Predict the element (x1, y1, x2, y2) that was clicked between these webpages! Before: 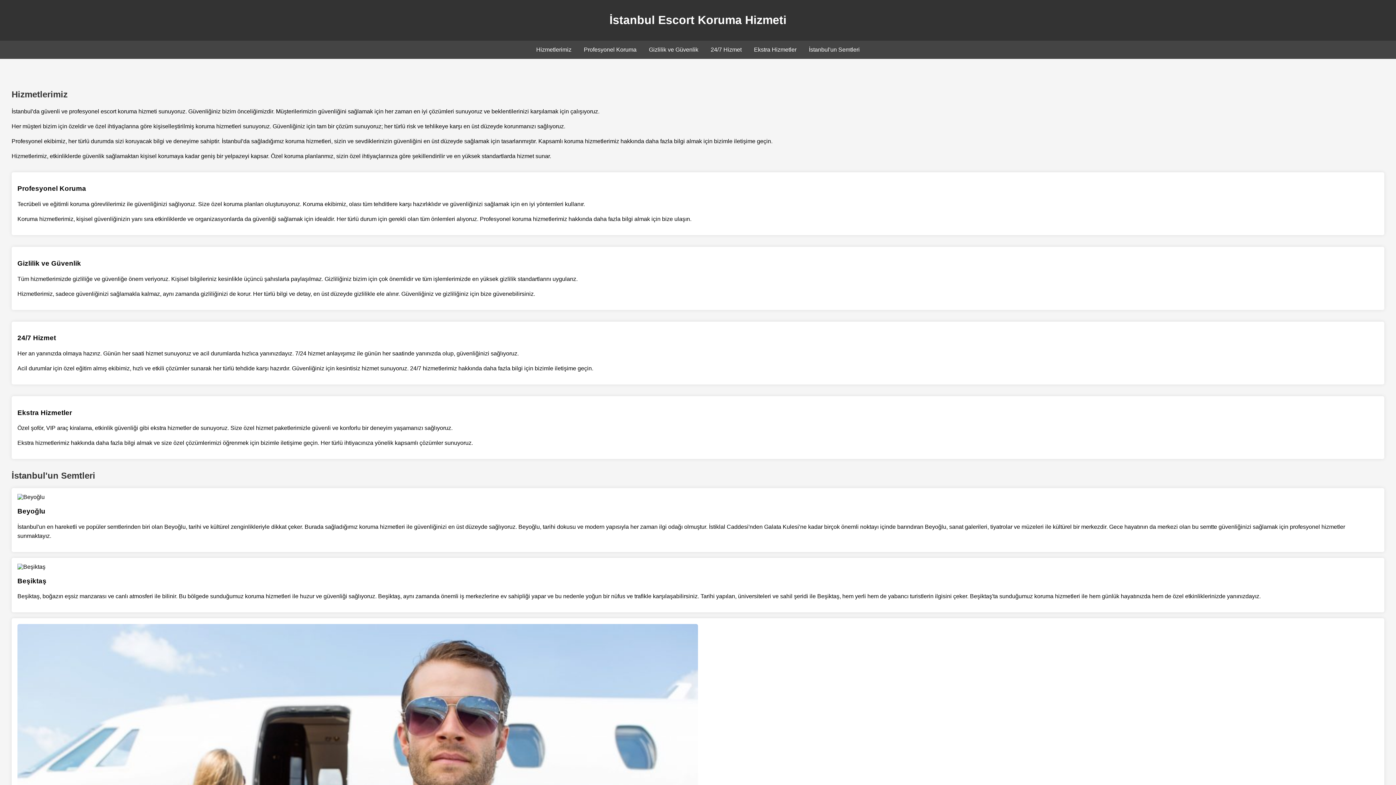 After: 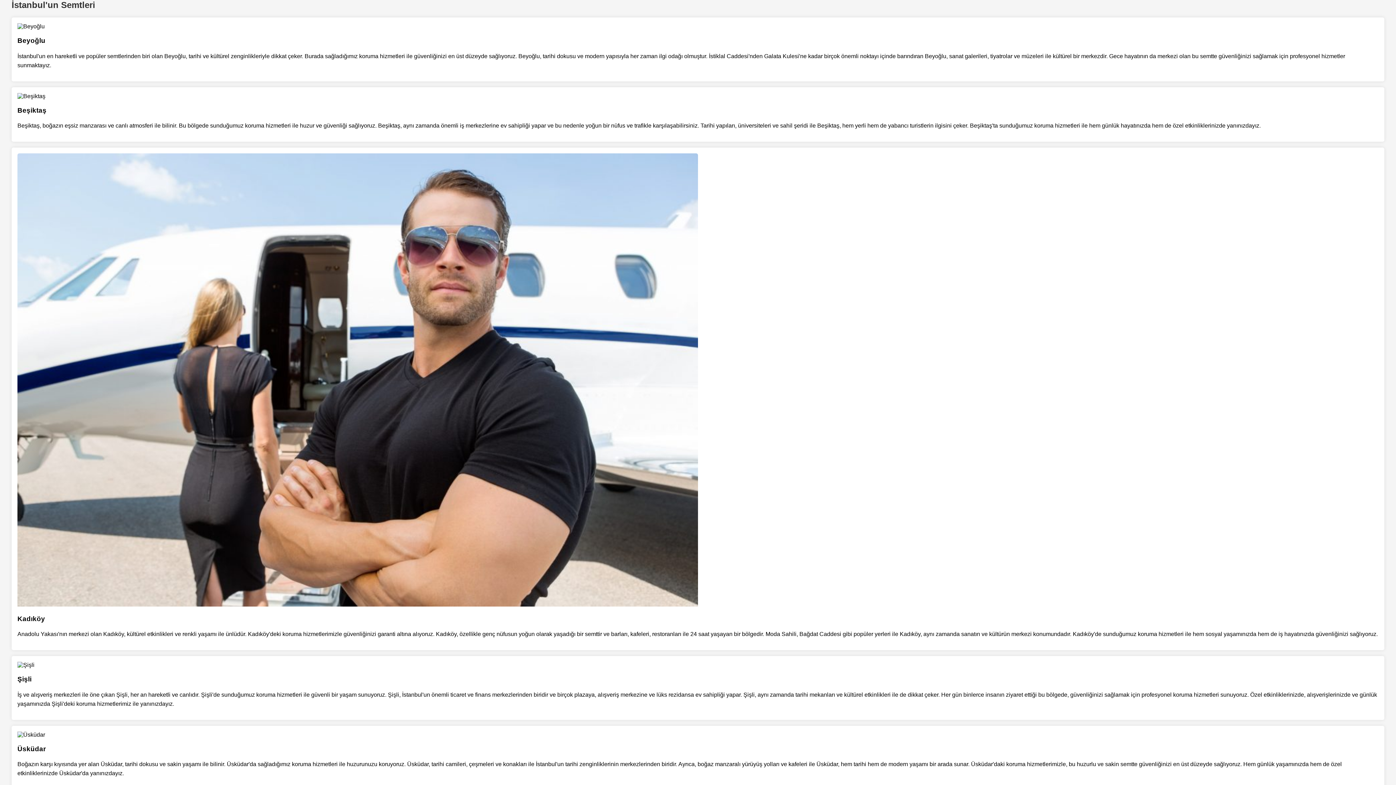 Action: bbox: (809, 46, 860, 52) label: İstanbul'un Semtleri